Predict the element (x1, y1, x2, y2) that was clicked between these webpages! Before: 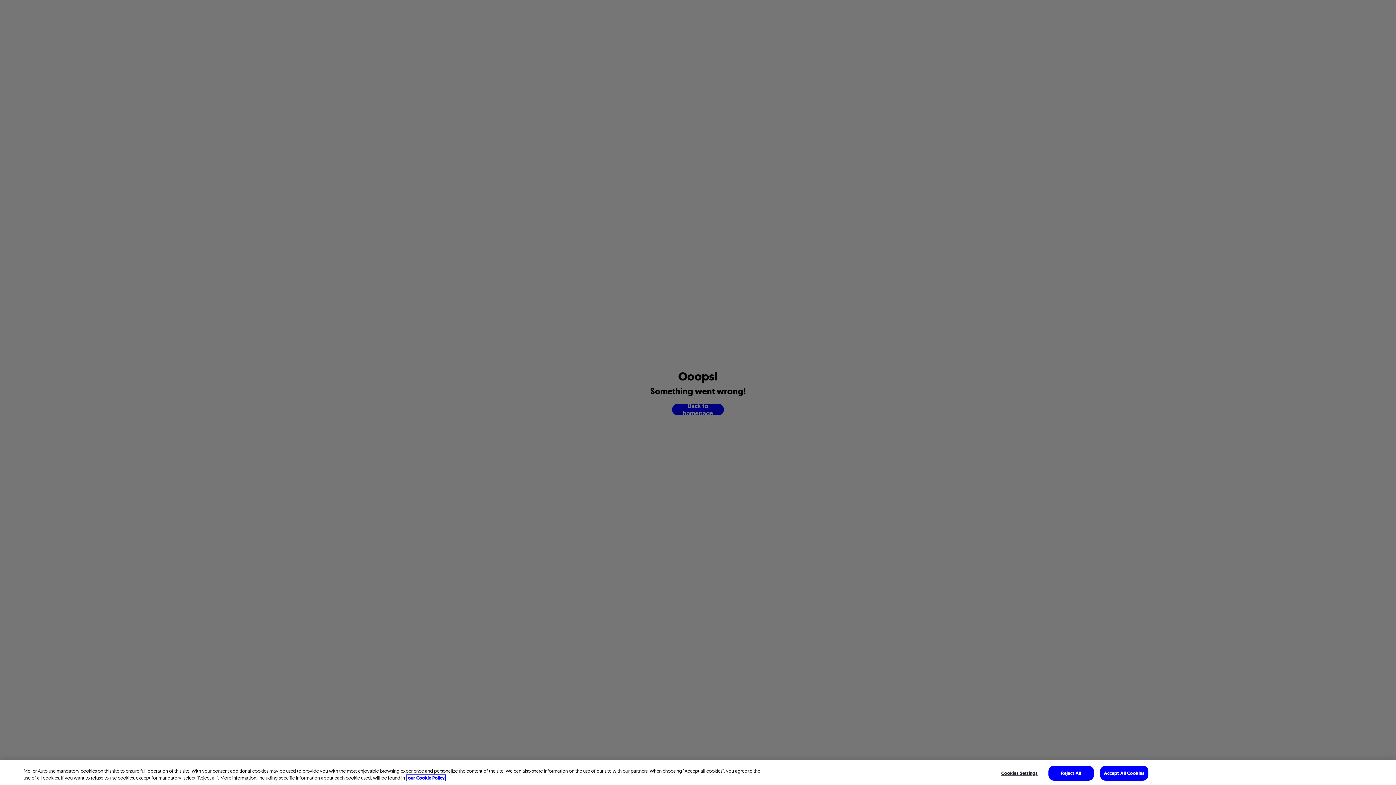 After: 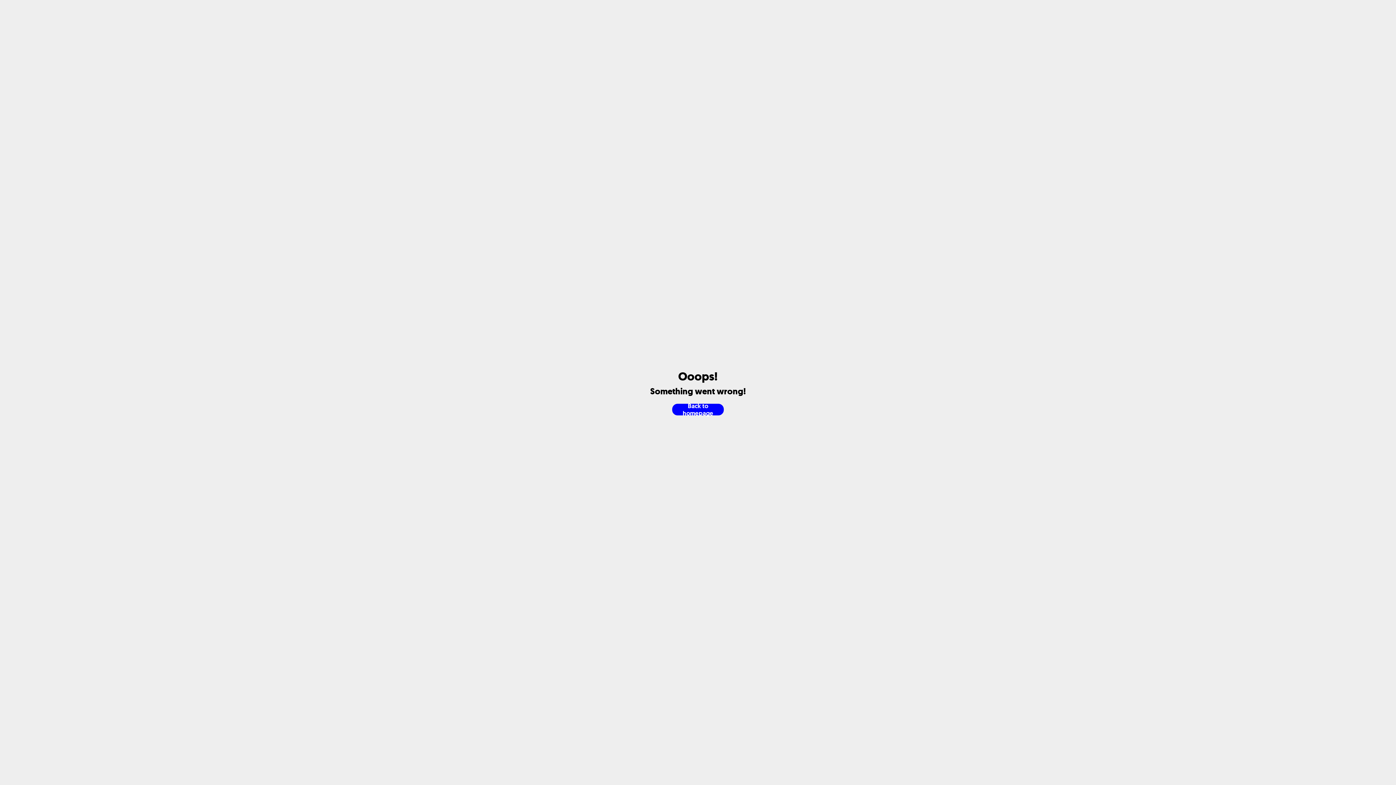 Action: bbox: (1048, 766, 1094, 781) label: Reject All